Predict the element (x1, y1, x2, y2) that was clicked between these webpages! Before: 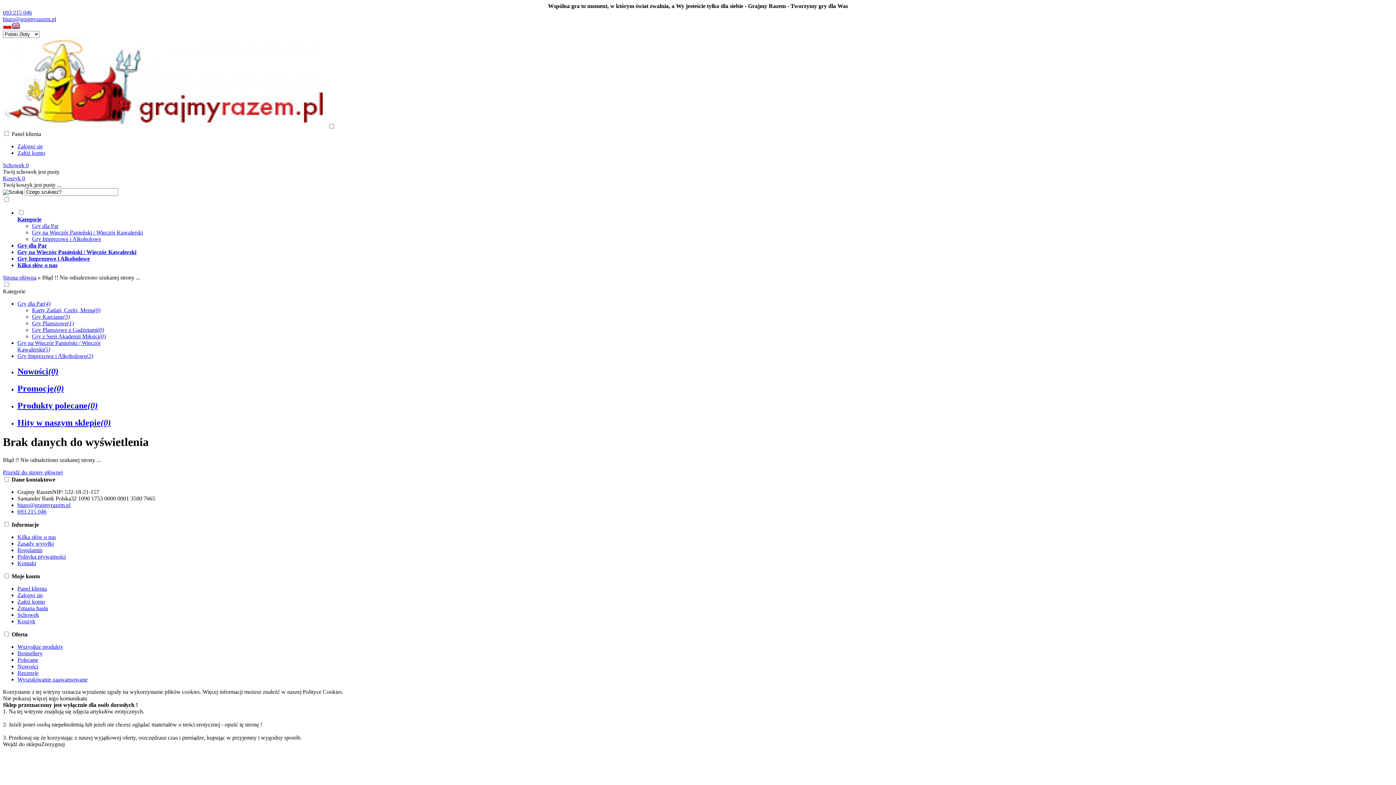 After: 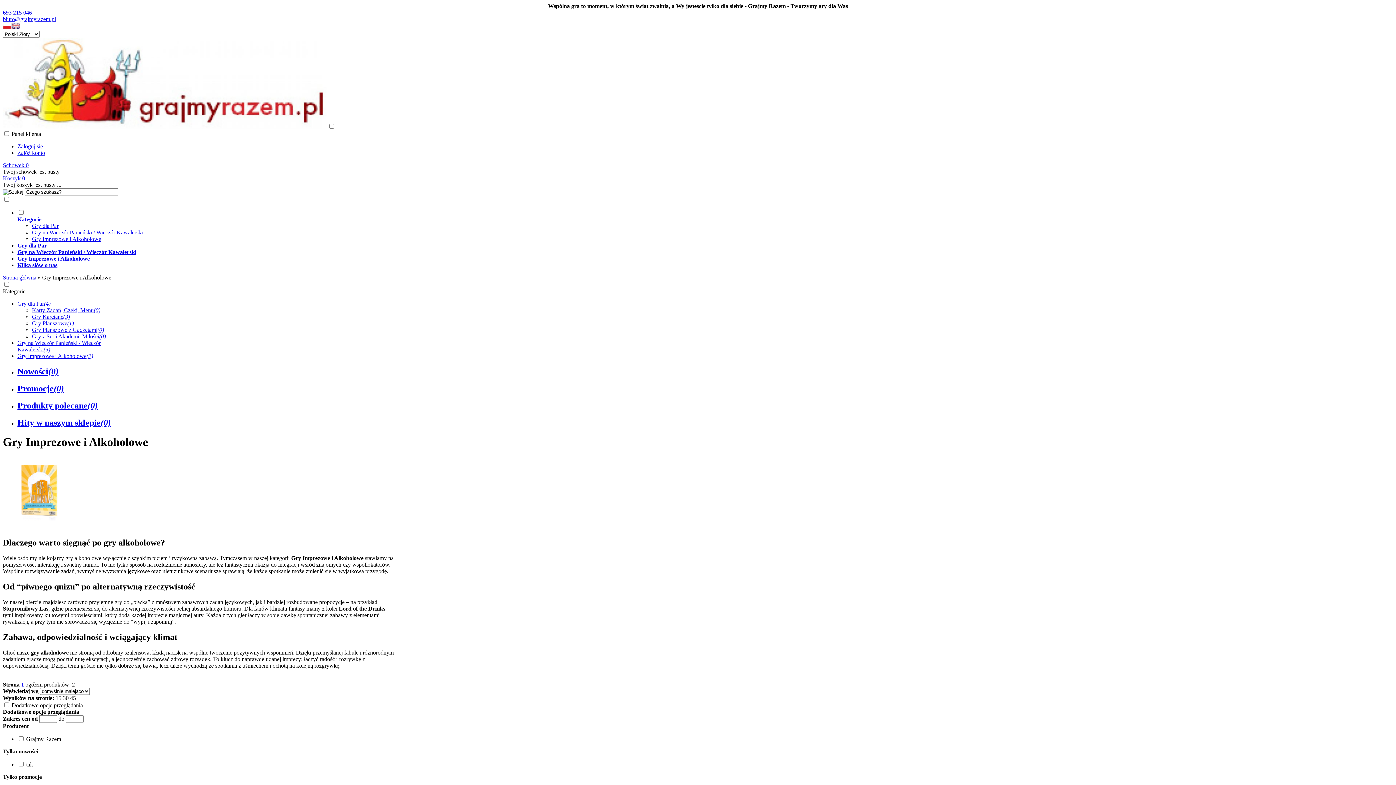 Action: bbox: (32, 236, 101, 242) label: Gry Imprezowe i Alkoholowe